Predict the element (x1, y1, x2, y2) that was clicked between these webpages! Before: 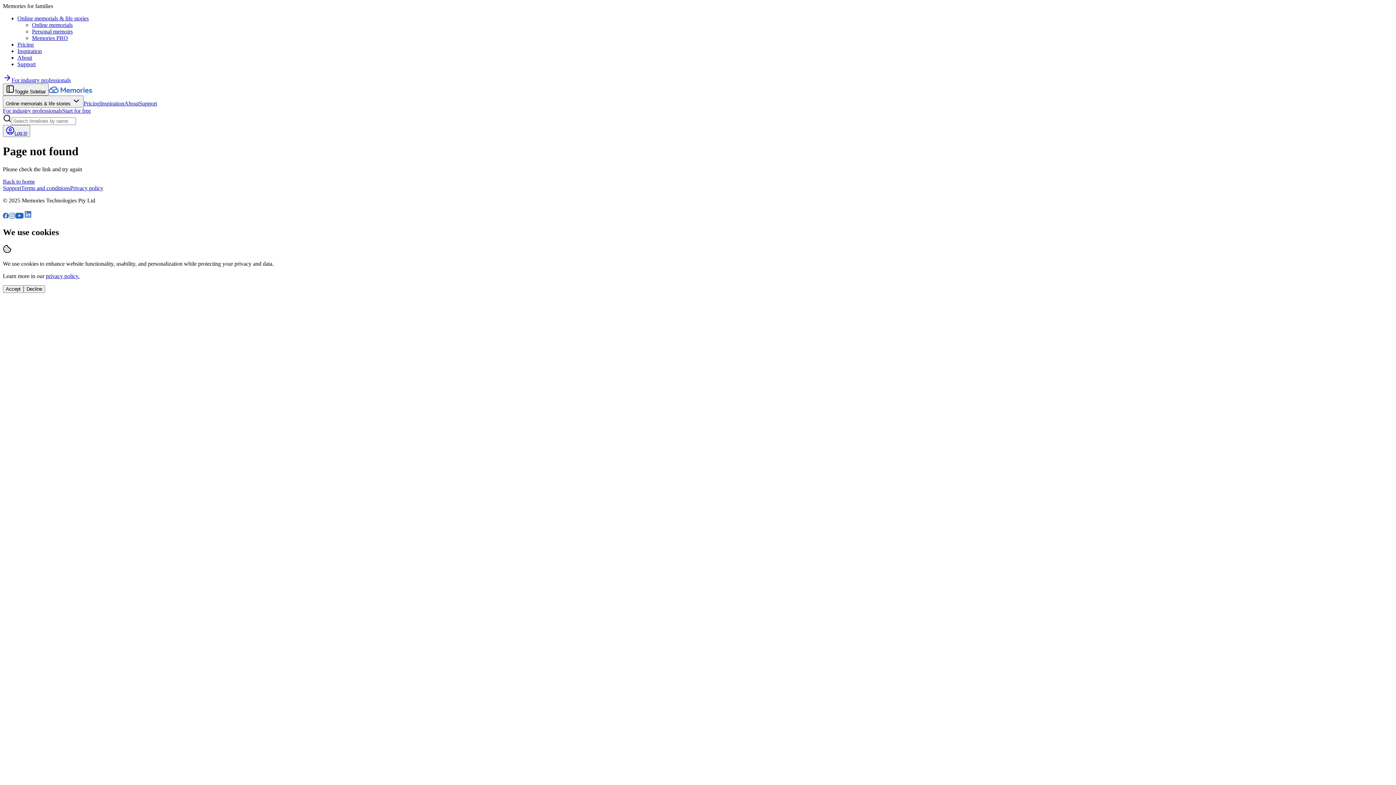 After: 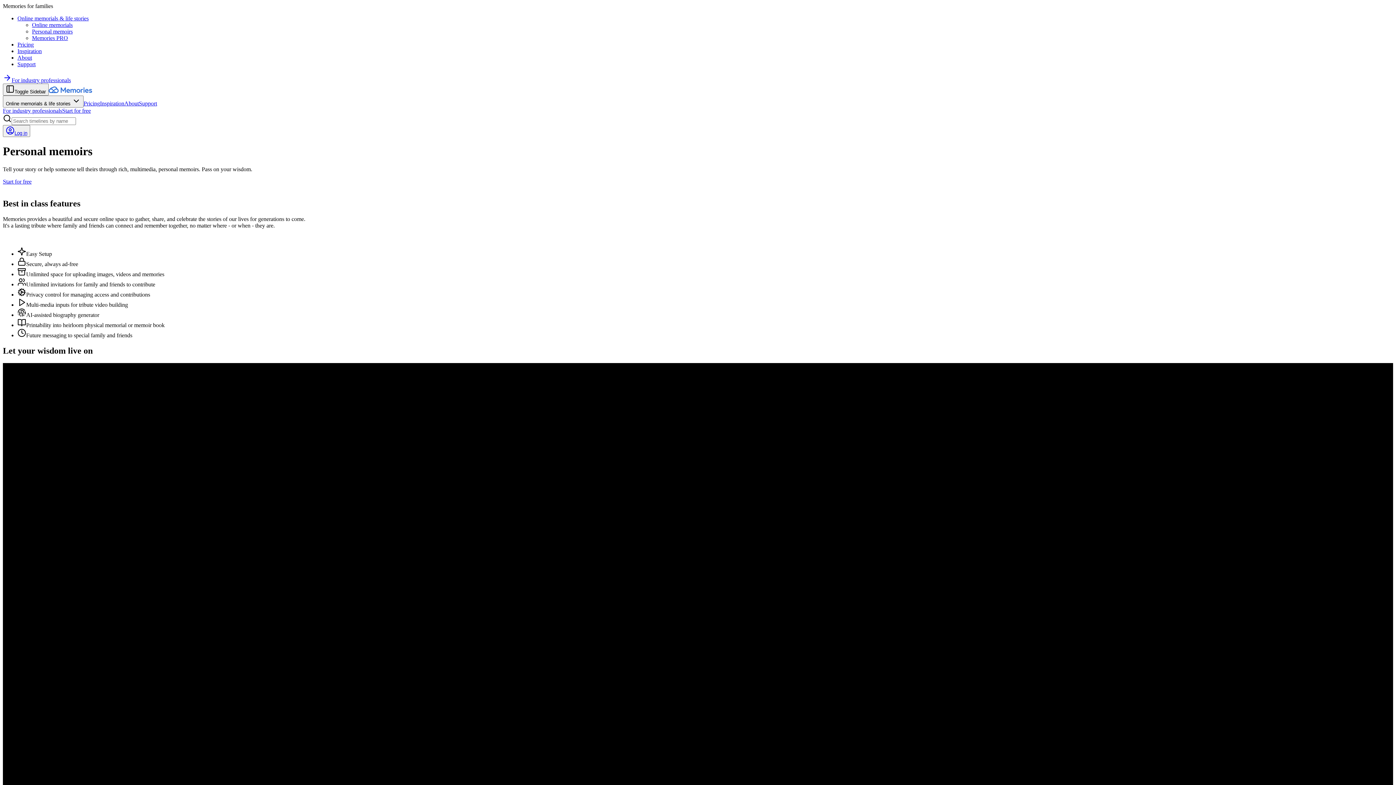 Action: bbox: (32, 28, 72, 34) label: Personal memoirs